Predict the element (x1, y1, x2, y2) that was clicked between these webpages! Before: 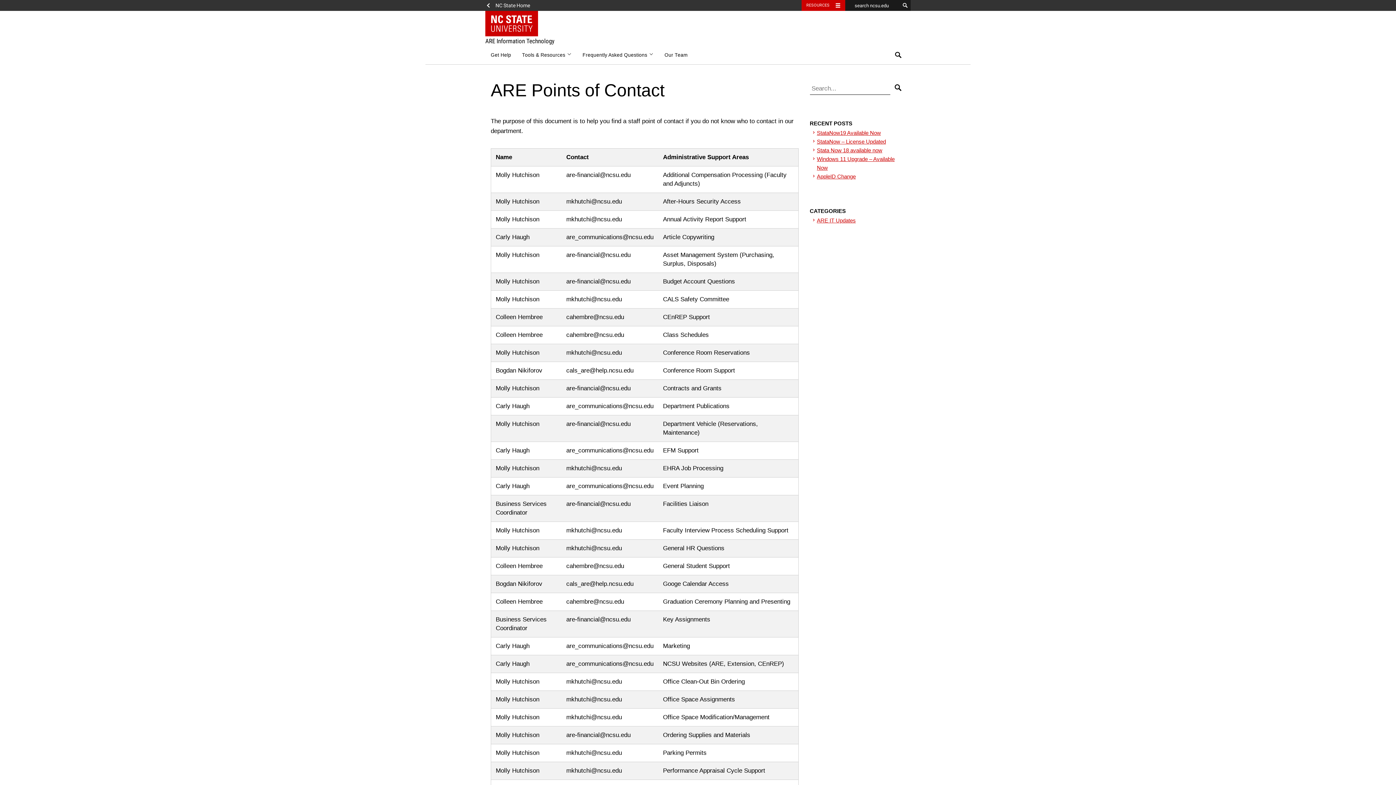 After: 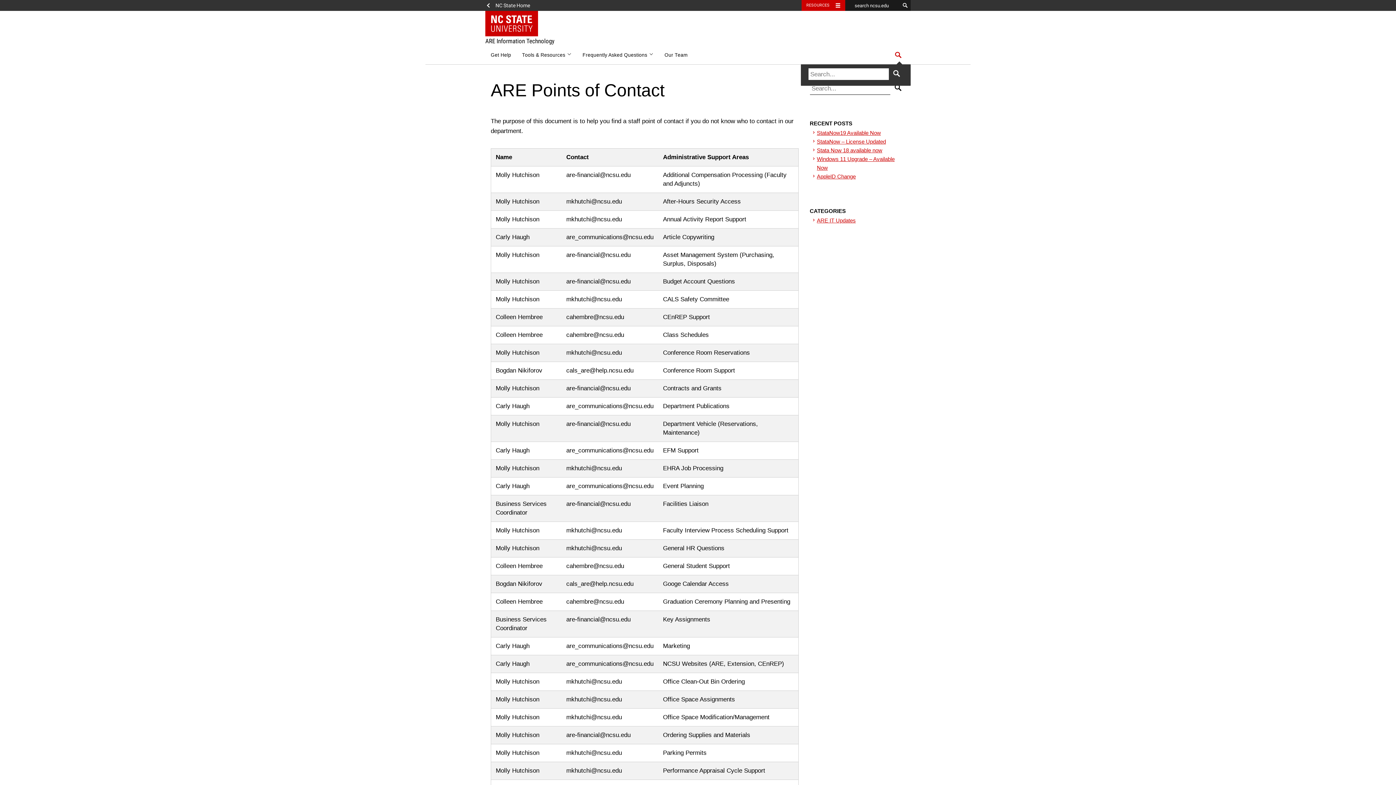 Action: label: Search bbox: (886, 46, 910, 64)